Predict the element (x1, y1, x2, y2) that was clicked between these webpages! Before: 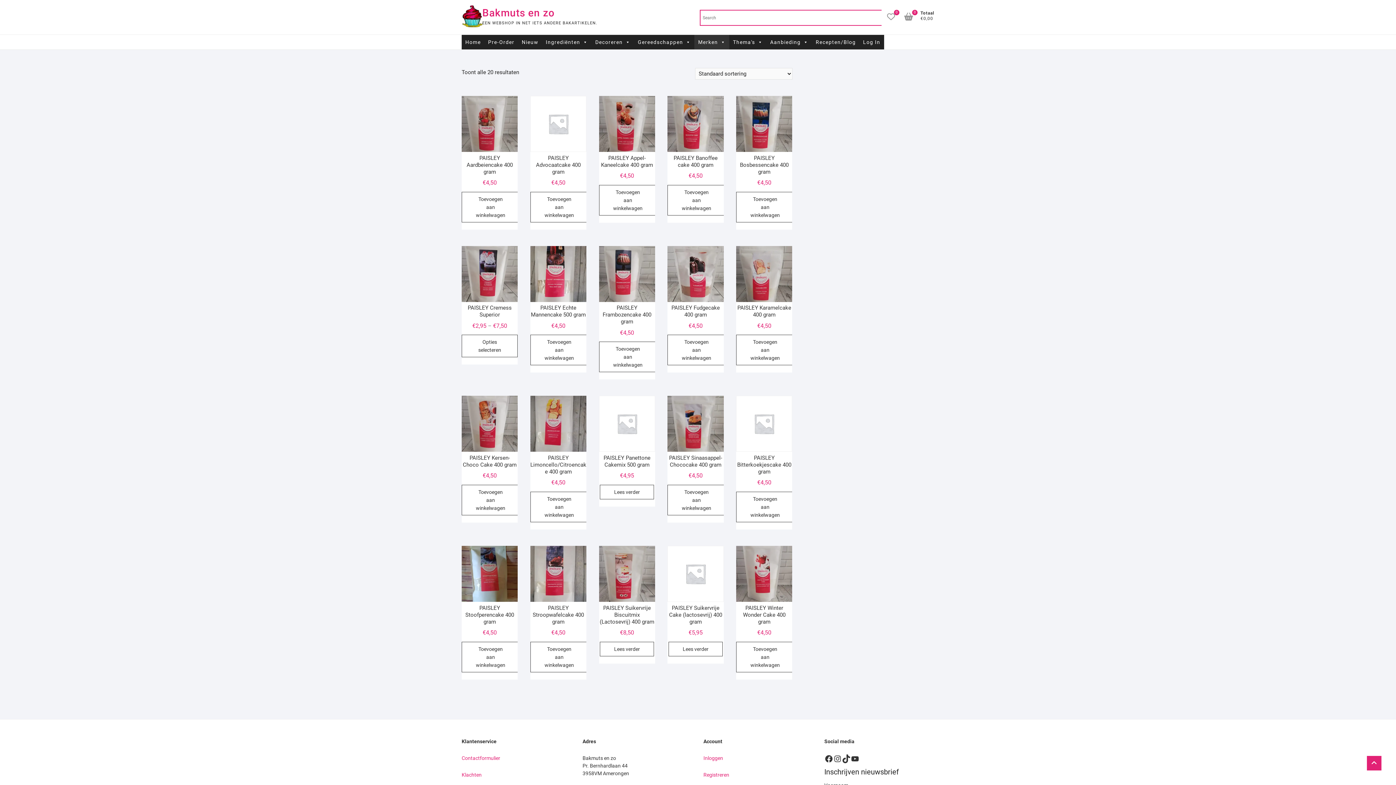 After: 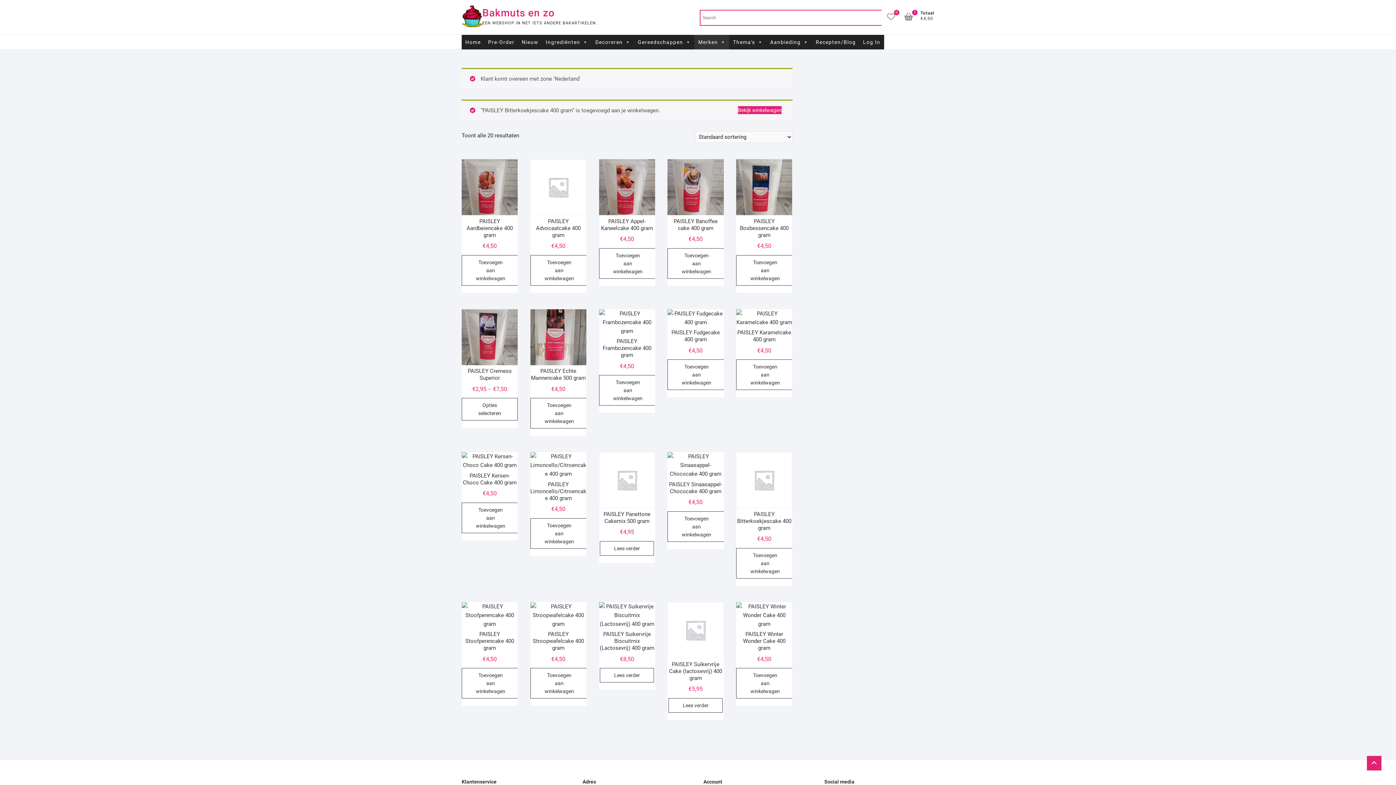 Action: bbox: (736, 491, 794, 522) label: Toevoegen aan winkelwagen: “PAISLEY Bitterkoekjescake 400 gram“